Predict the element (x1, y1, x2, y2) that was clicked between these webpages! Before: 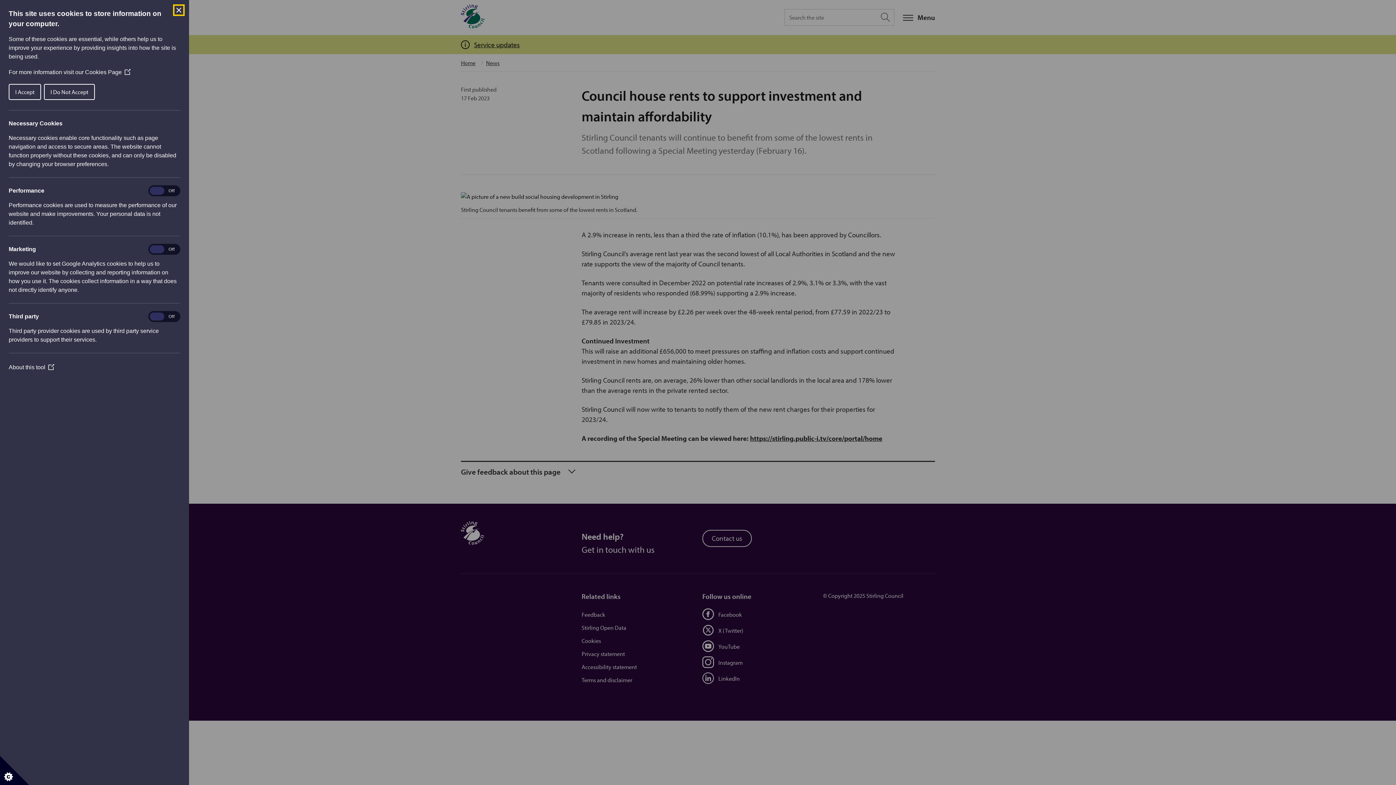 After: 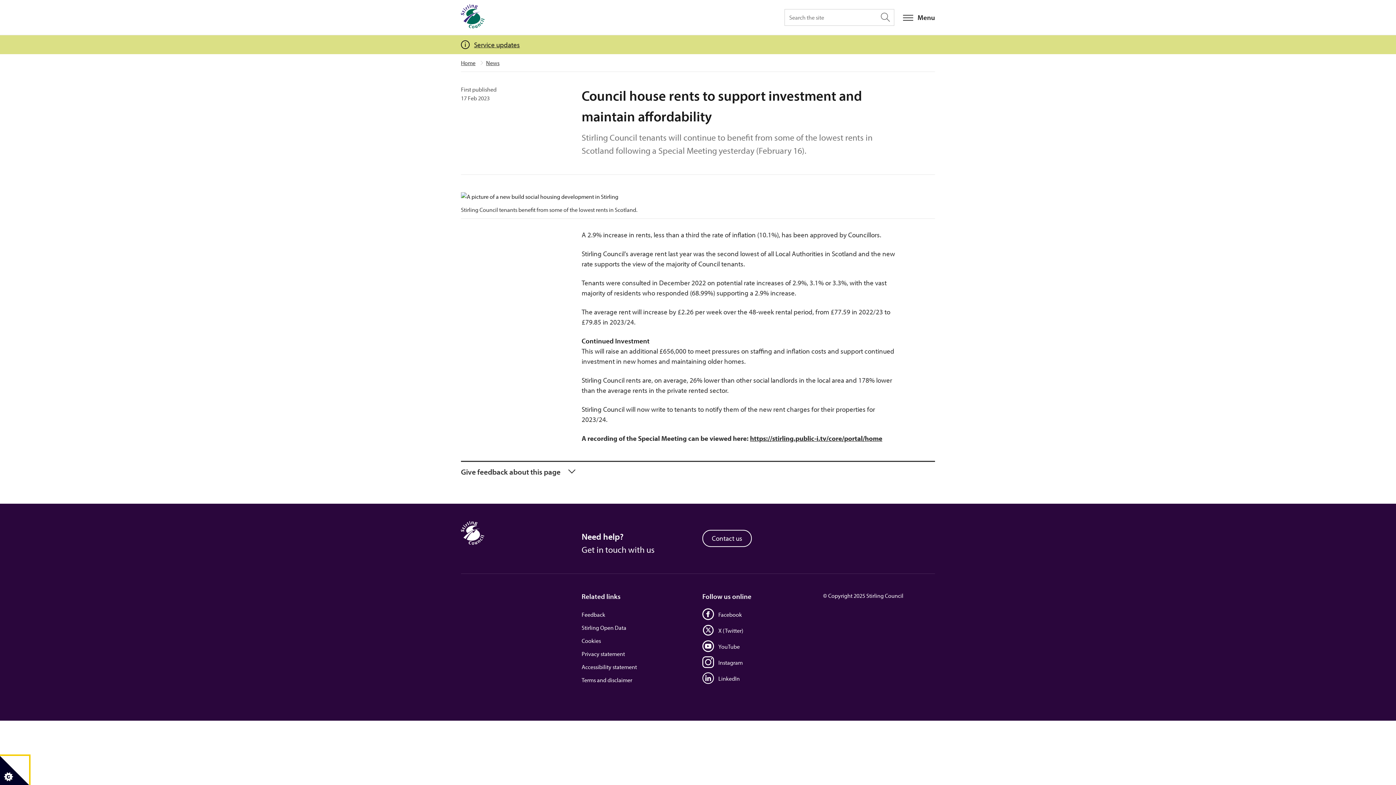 Action: bbox: (174, 5, 183, 14) label: Close Cookie Control